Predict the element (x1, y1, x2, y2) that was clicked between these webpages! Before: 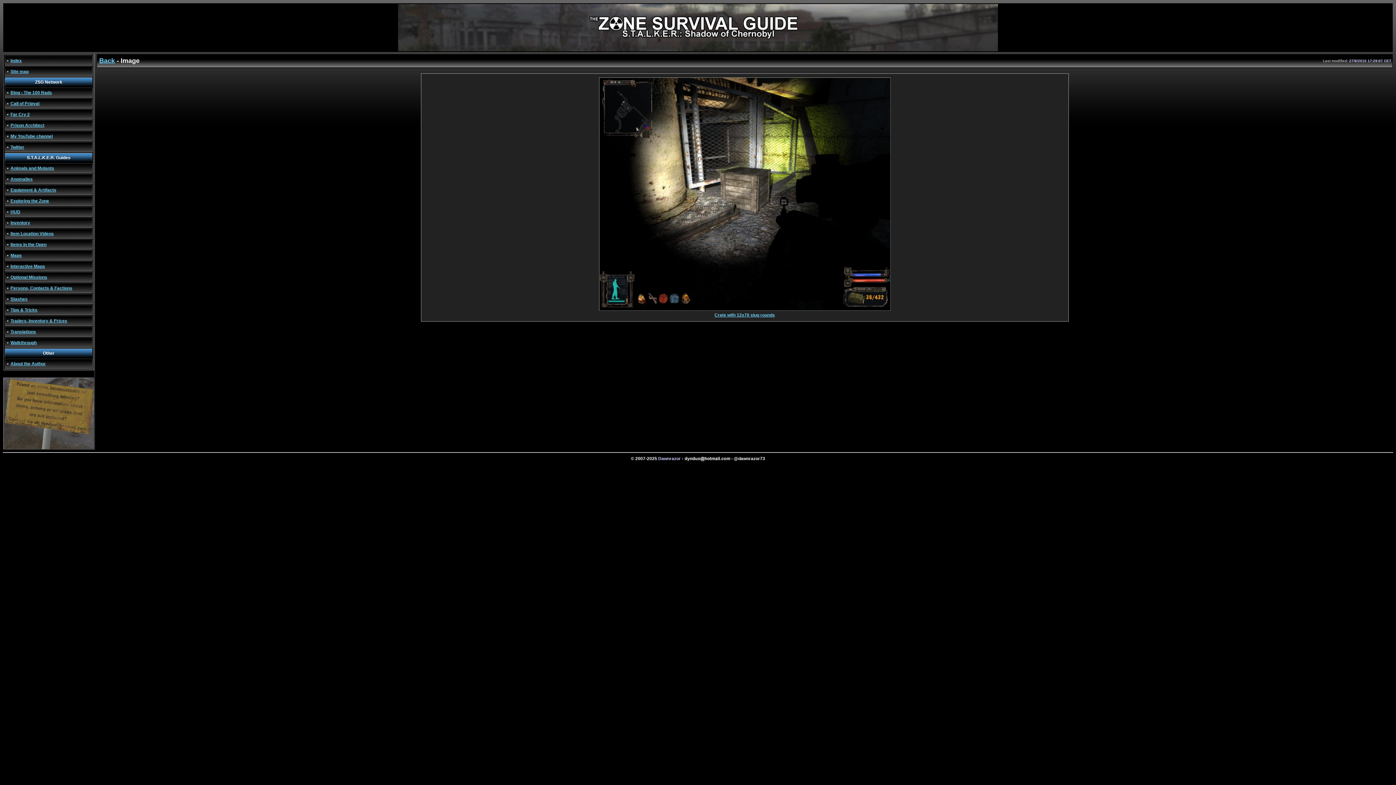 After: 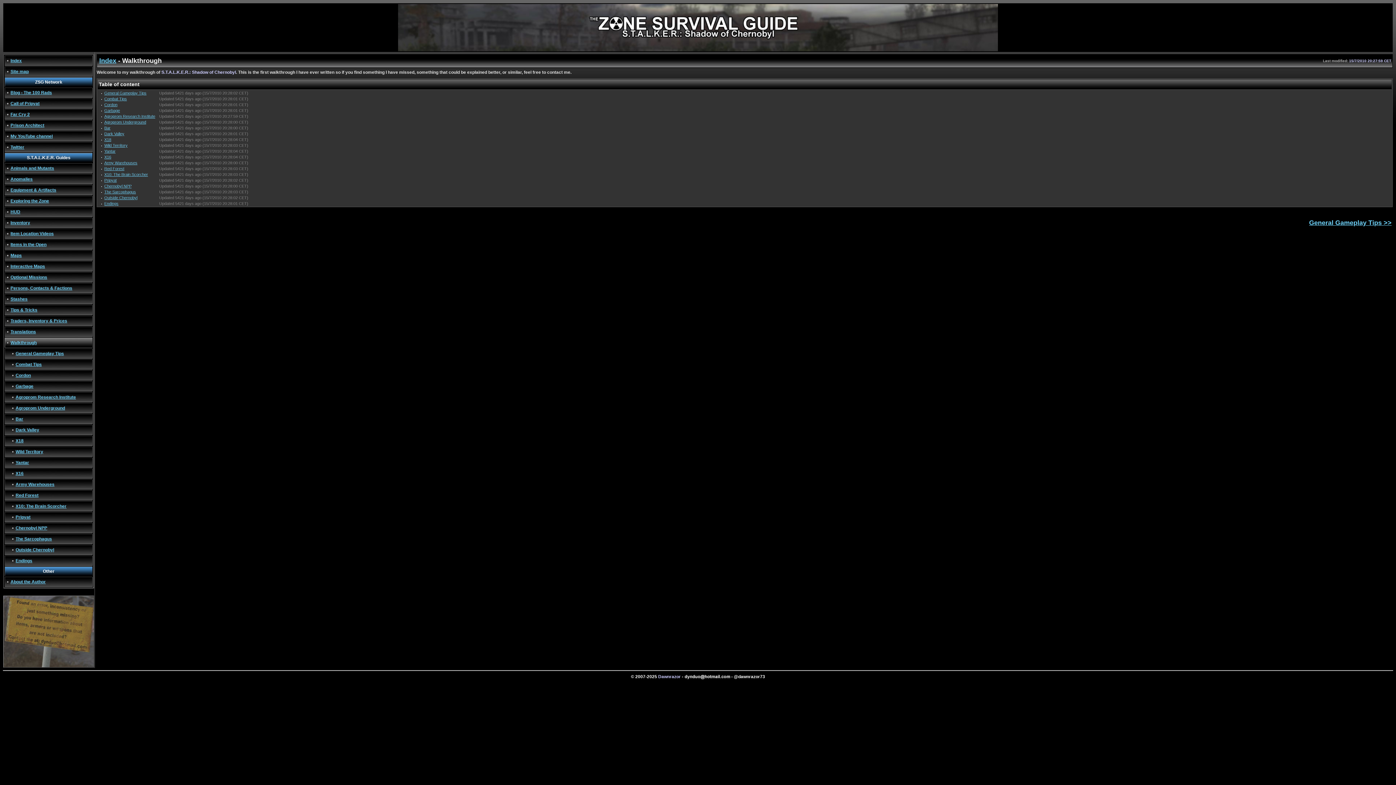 Action: bbox: (10, 340, 36, 345) label: Walkthrough